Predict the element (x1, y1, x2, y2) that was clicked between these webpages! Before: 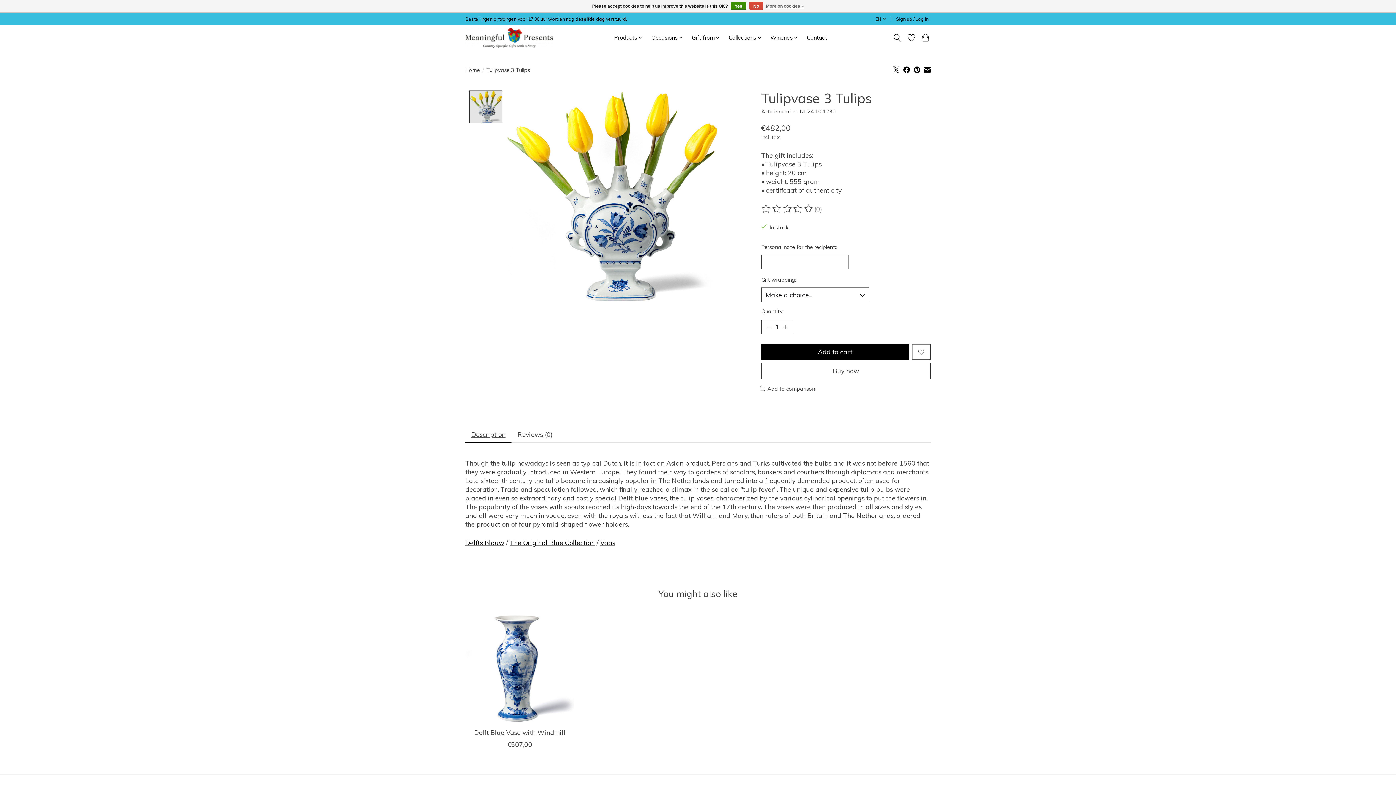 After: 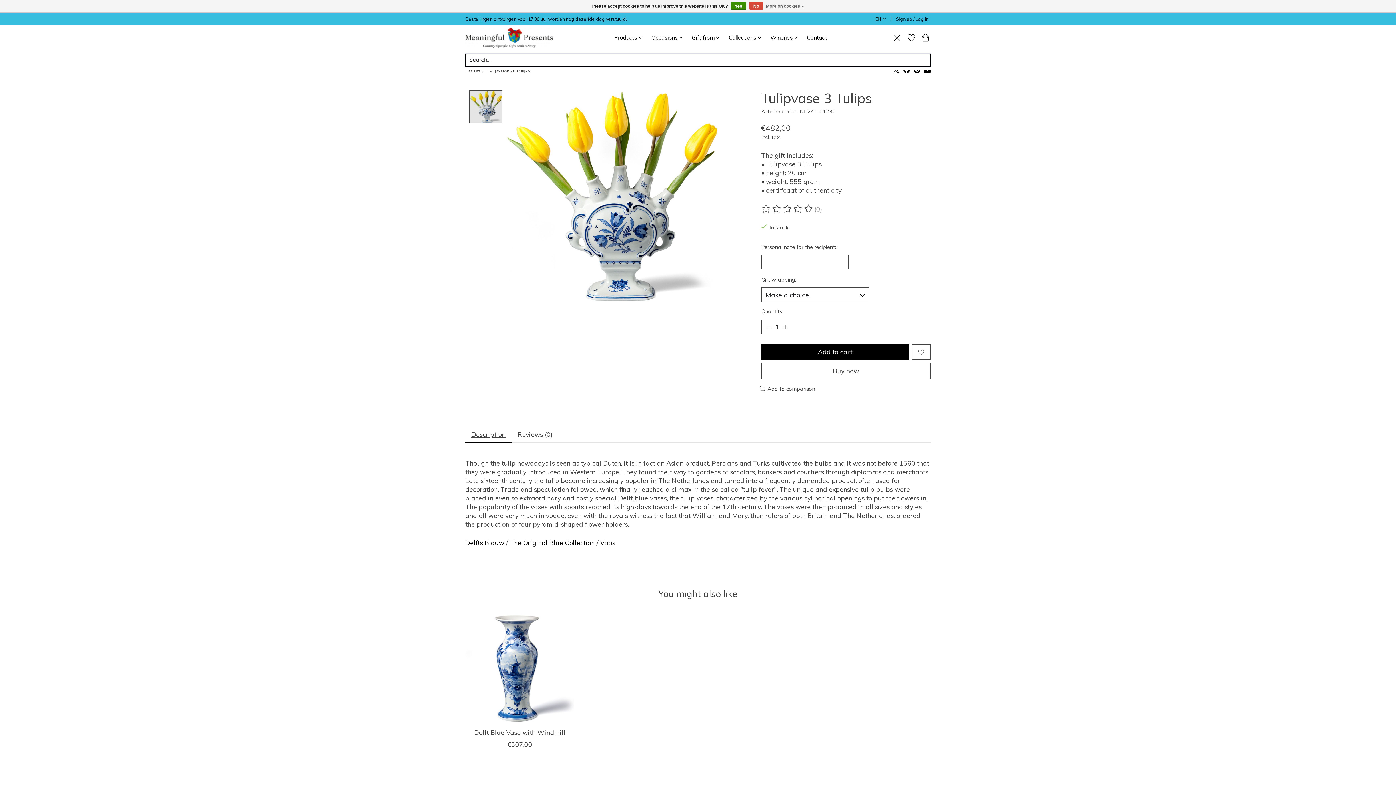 Action: bbox: (892, 31, 902, 44) label: Toggle icon